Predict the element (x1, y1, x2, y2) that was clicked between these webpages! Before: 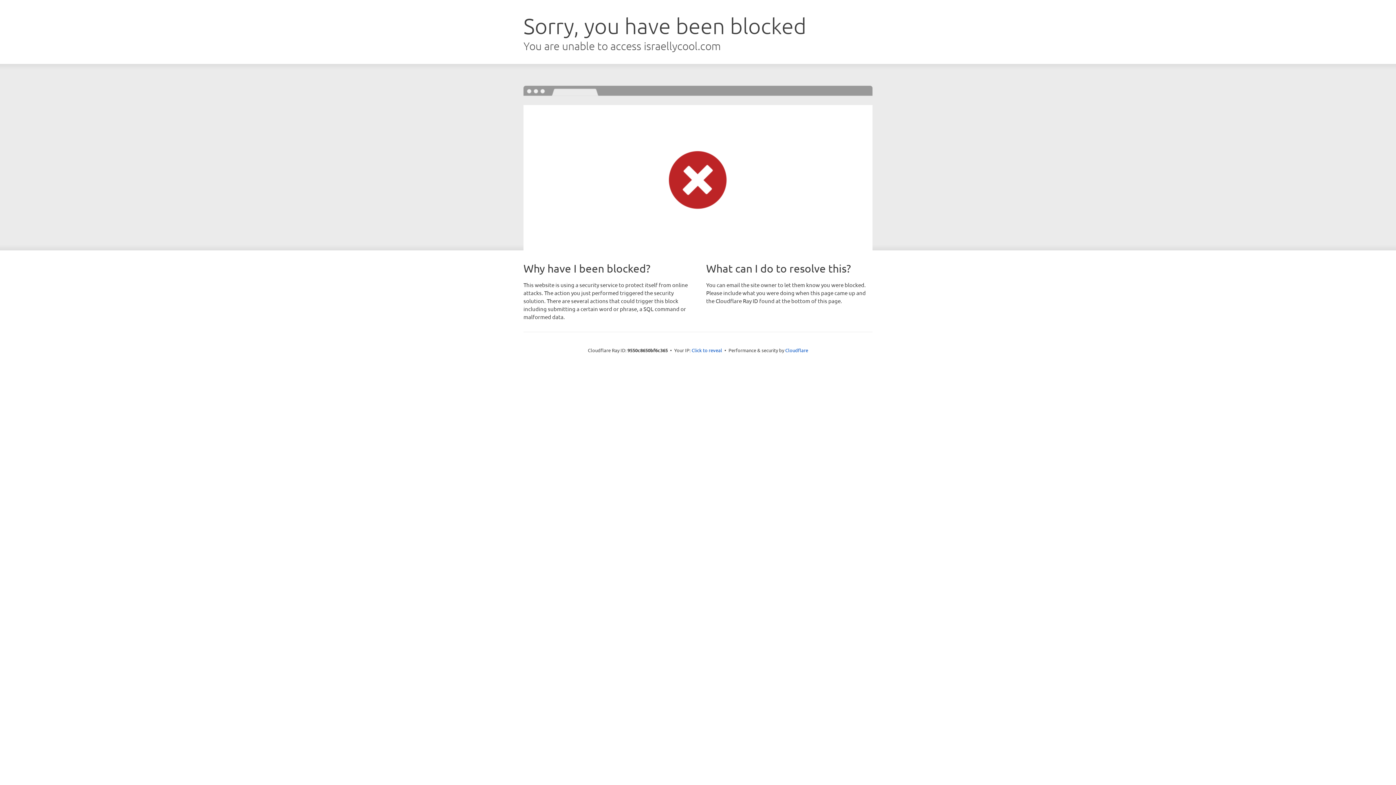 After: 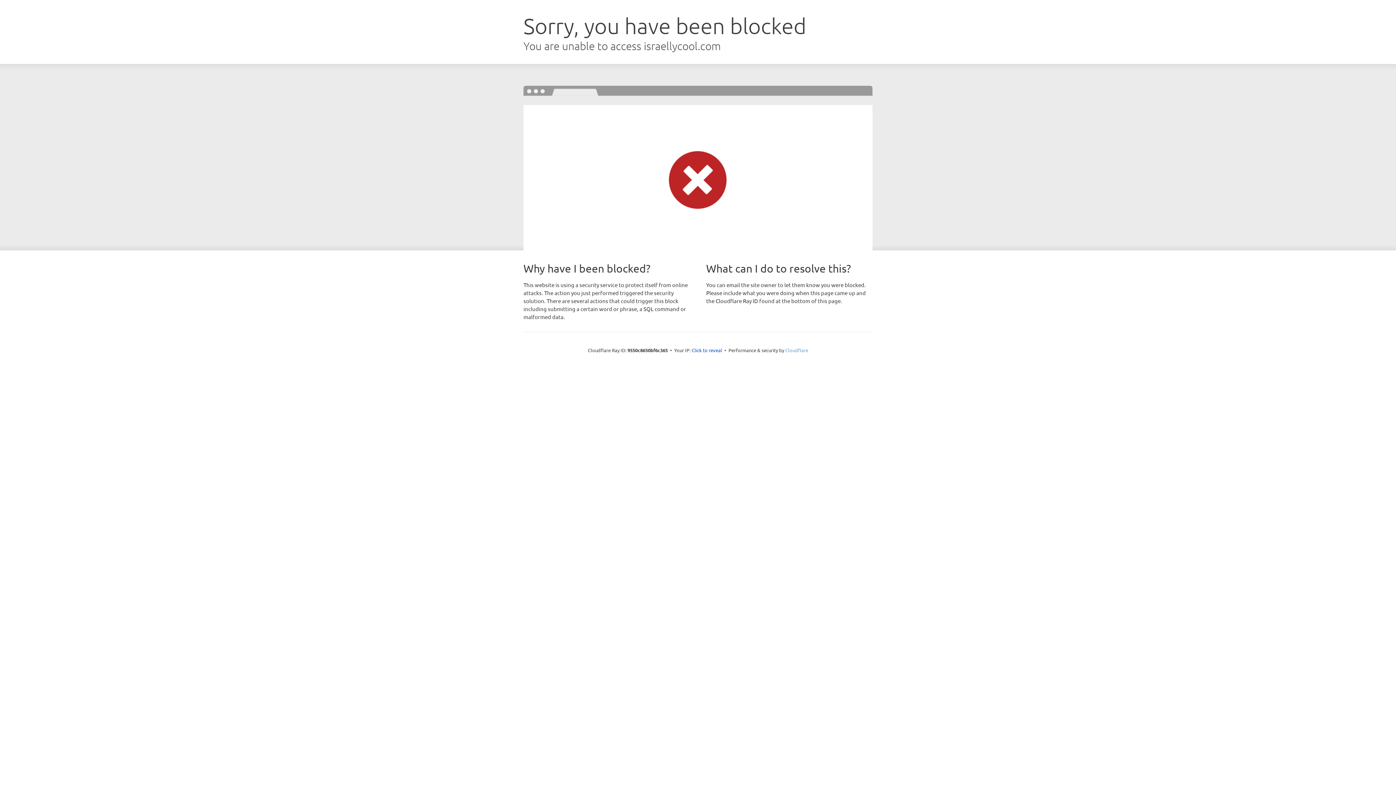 Action: bbox: (785, 347, 808, 353) label: Cloudflare